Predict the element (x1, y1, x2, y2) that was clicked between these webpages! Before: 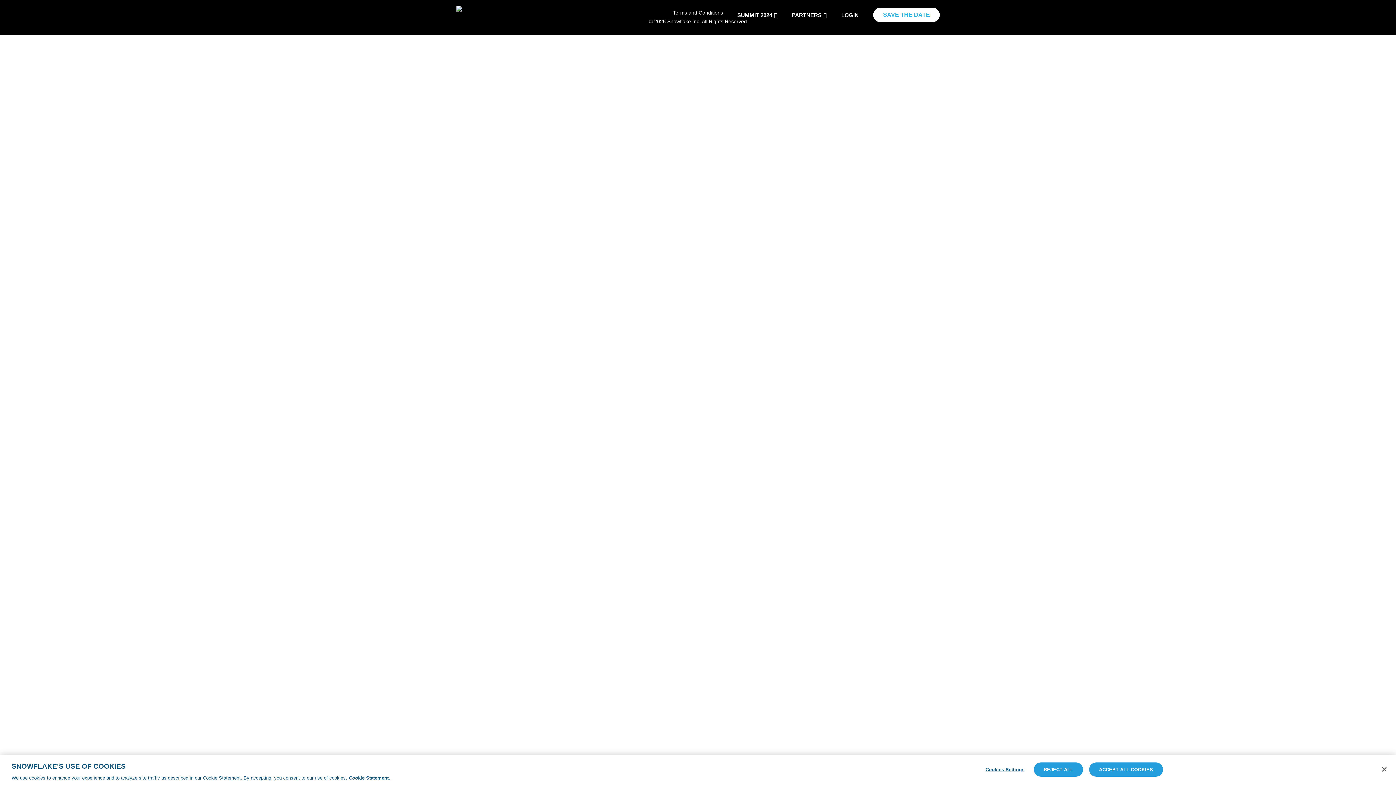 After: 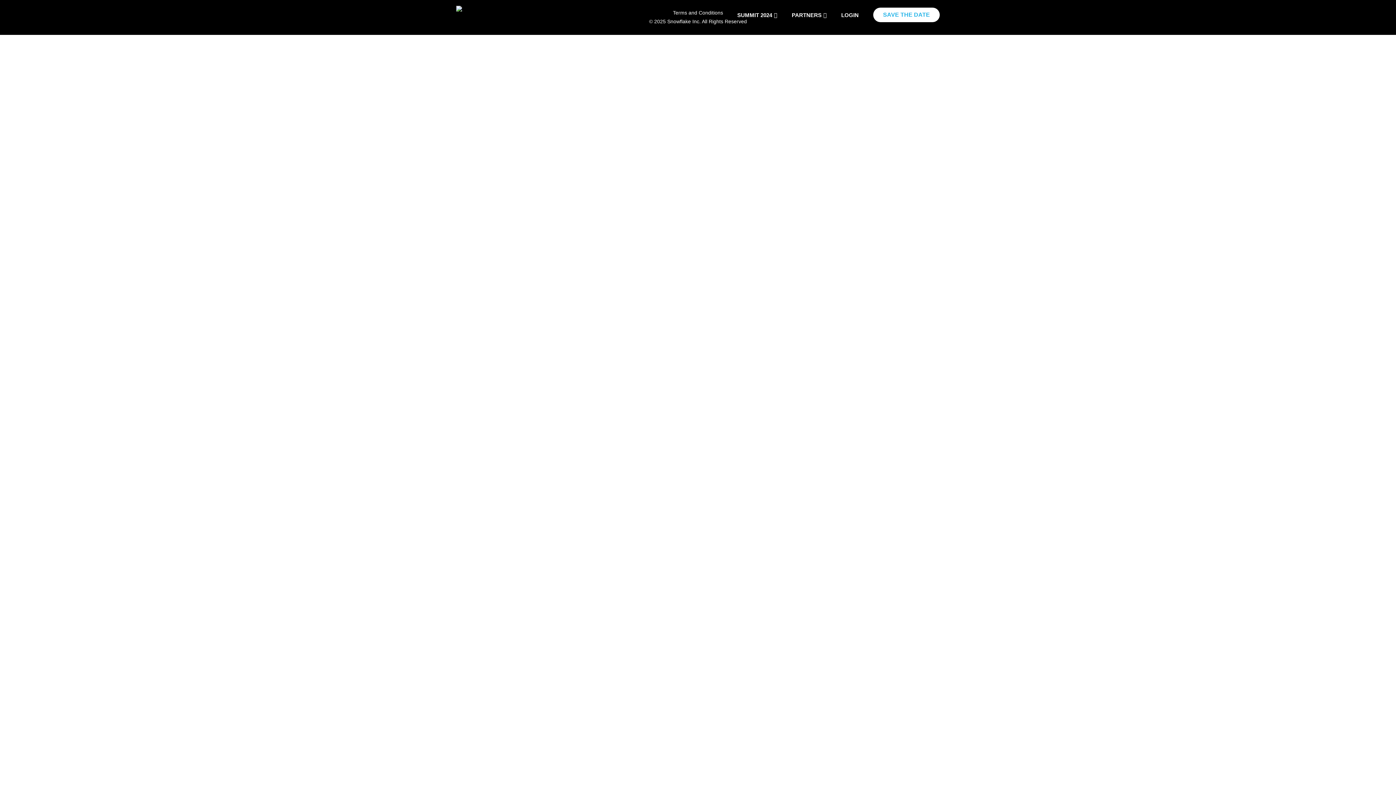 Action: label: ACCEPT ALL COOKIES bbox: (1089, 762, 1163, 776)